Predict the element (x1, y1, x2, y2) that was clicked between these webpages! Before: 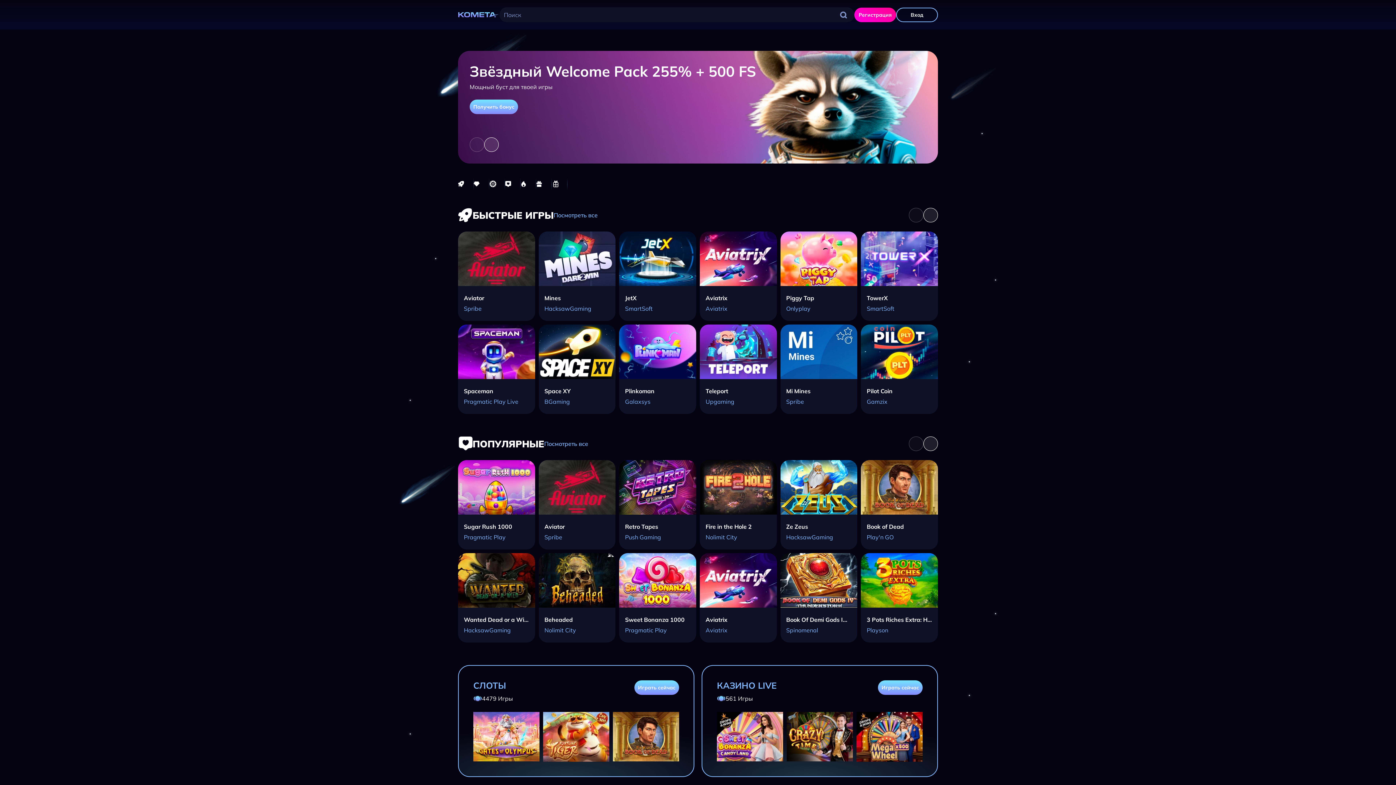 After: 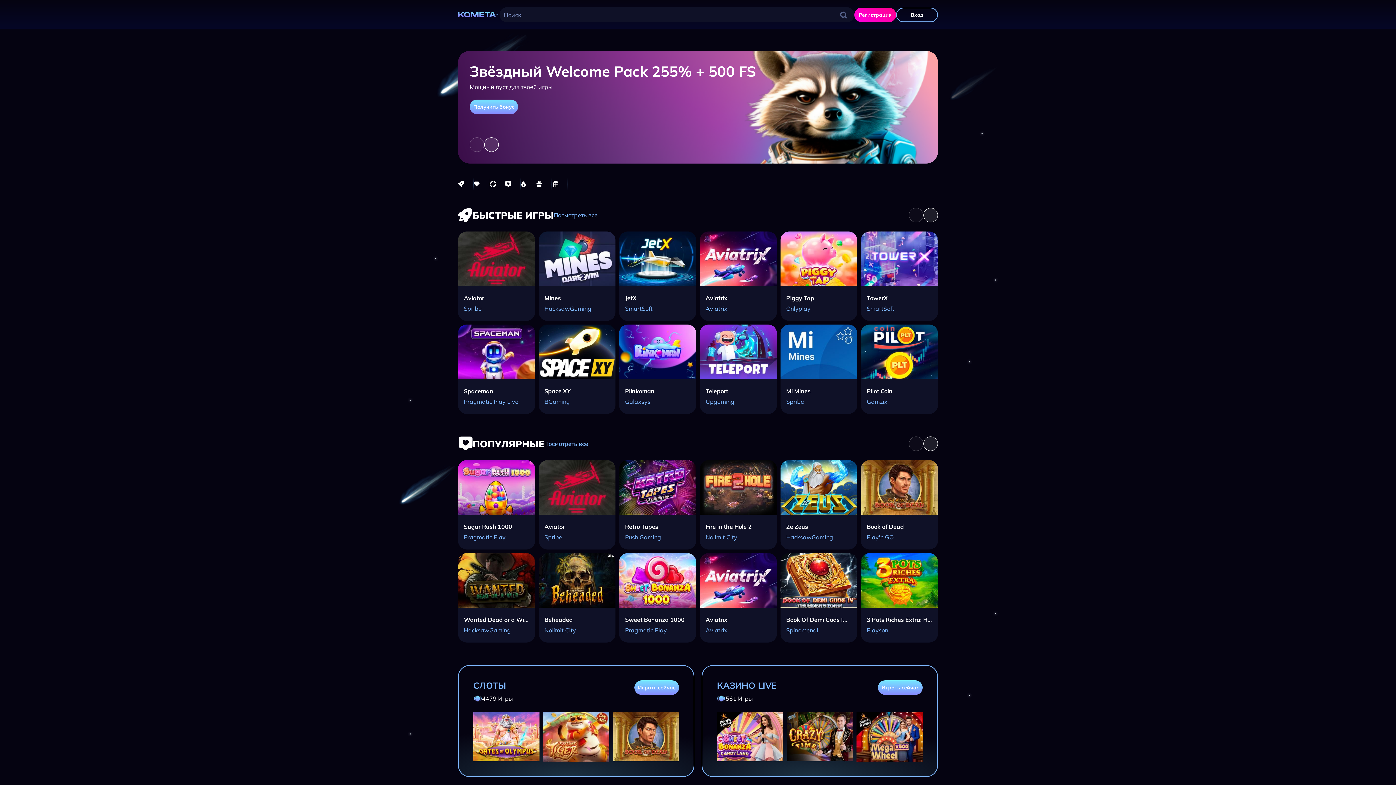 Action: bbox: (840, 11, 847, 18)